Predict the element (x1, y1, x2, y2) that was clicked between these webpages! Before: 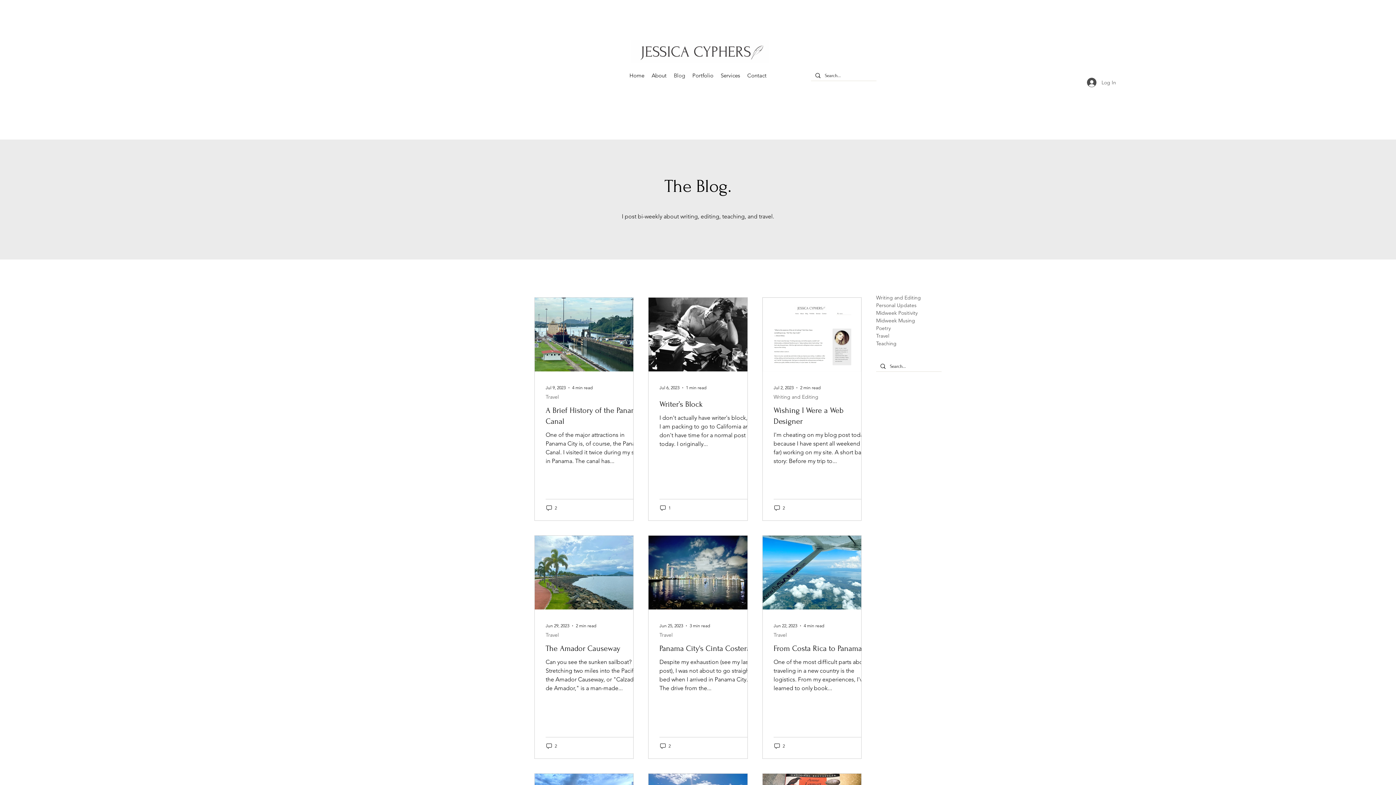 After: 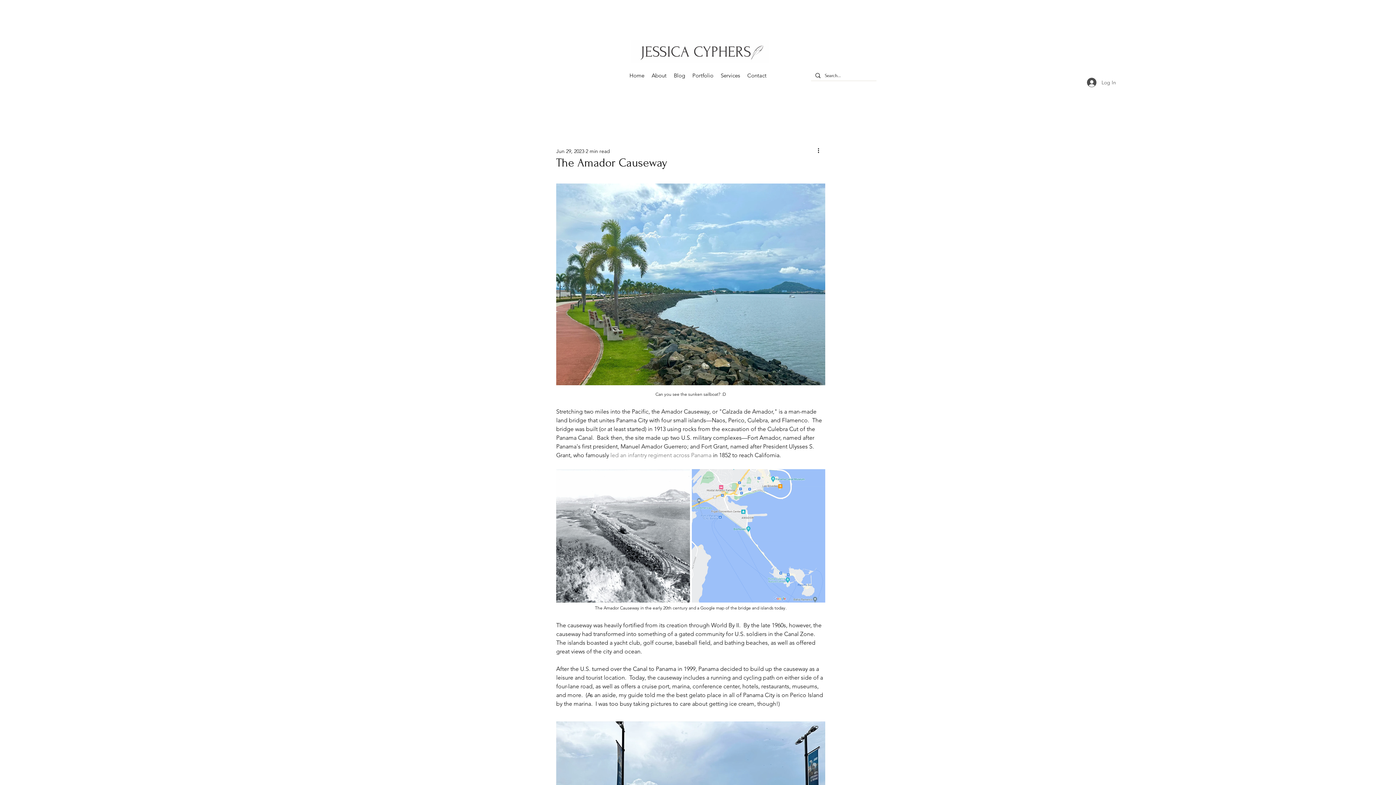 Action: label: The Amador Causeway bbox: (545, 643, 644, 654)